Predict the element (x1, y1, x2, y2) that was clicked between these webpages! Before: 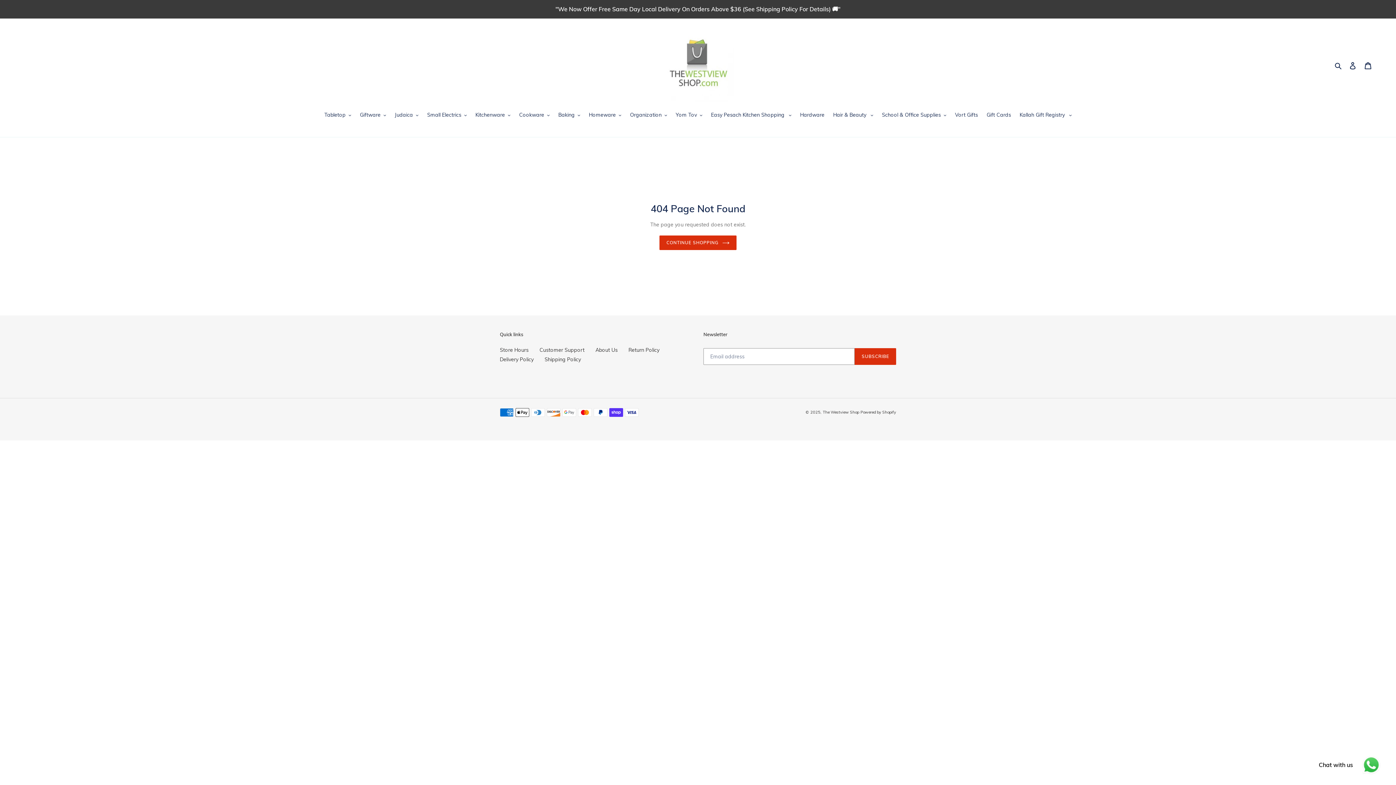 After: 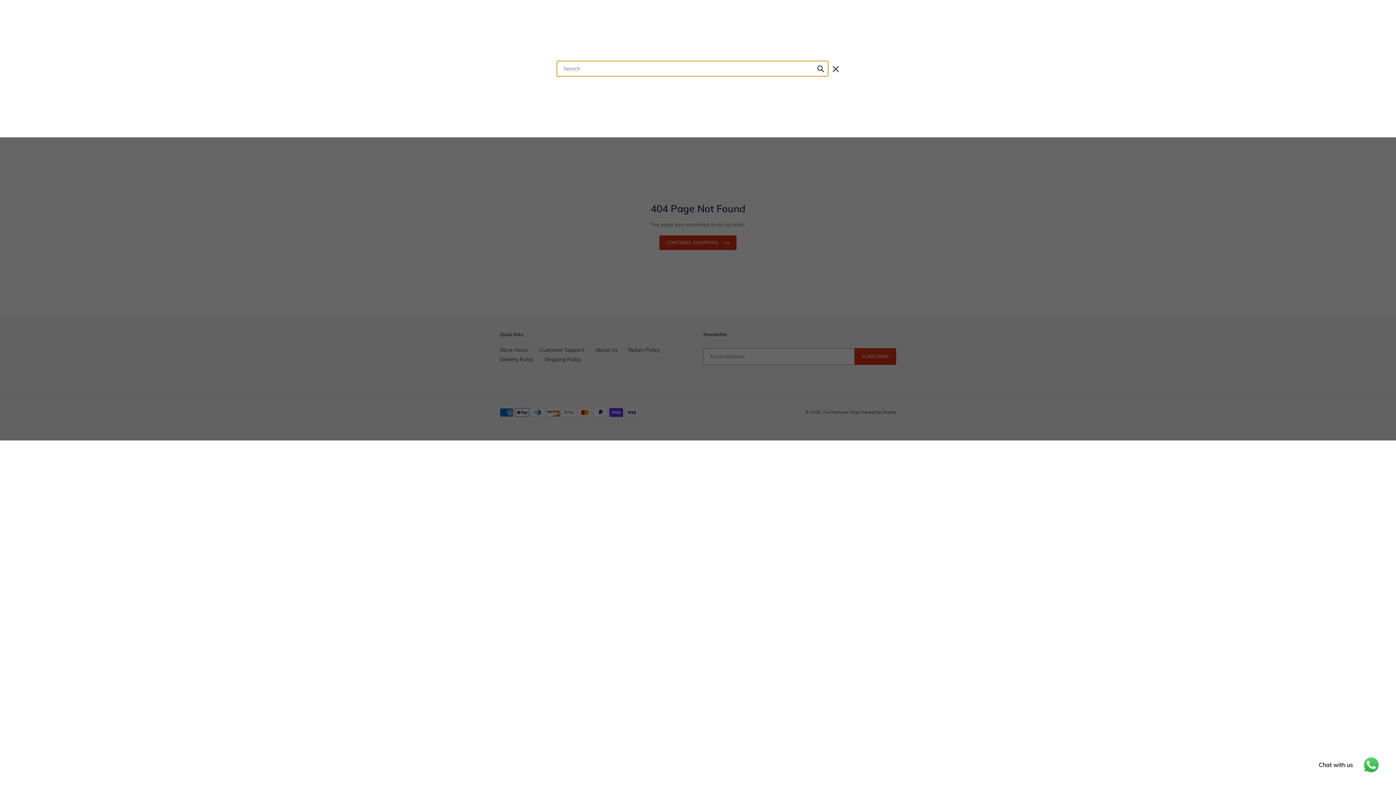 Action: label: Search bbox: (1332, 61, 1345, 69)